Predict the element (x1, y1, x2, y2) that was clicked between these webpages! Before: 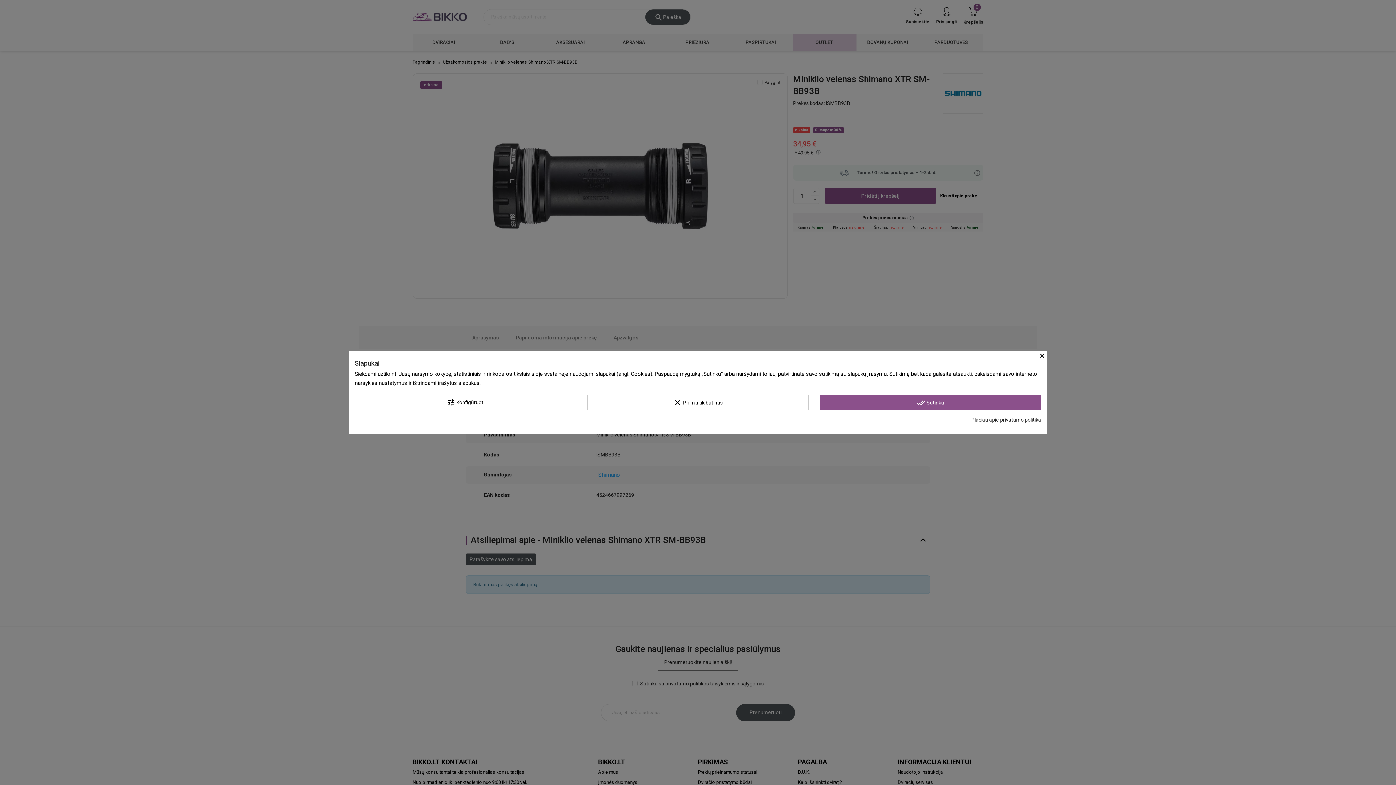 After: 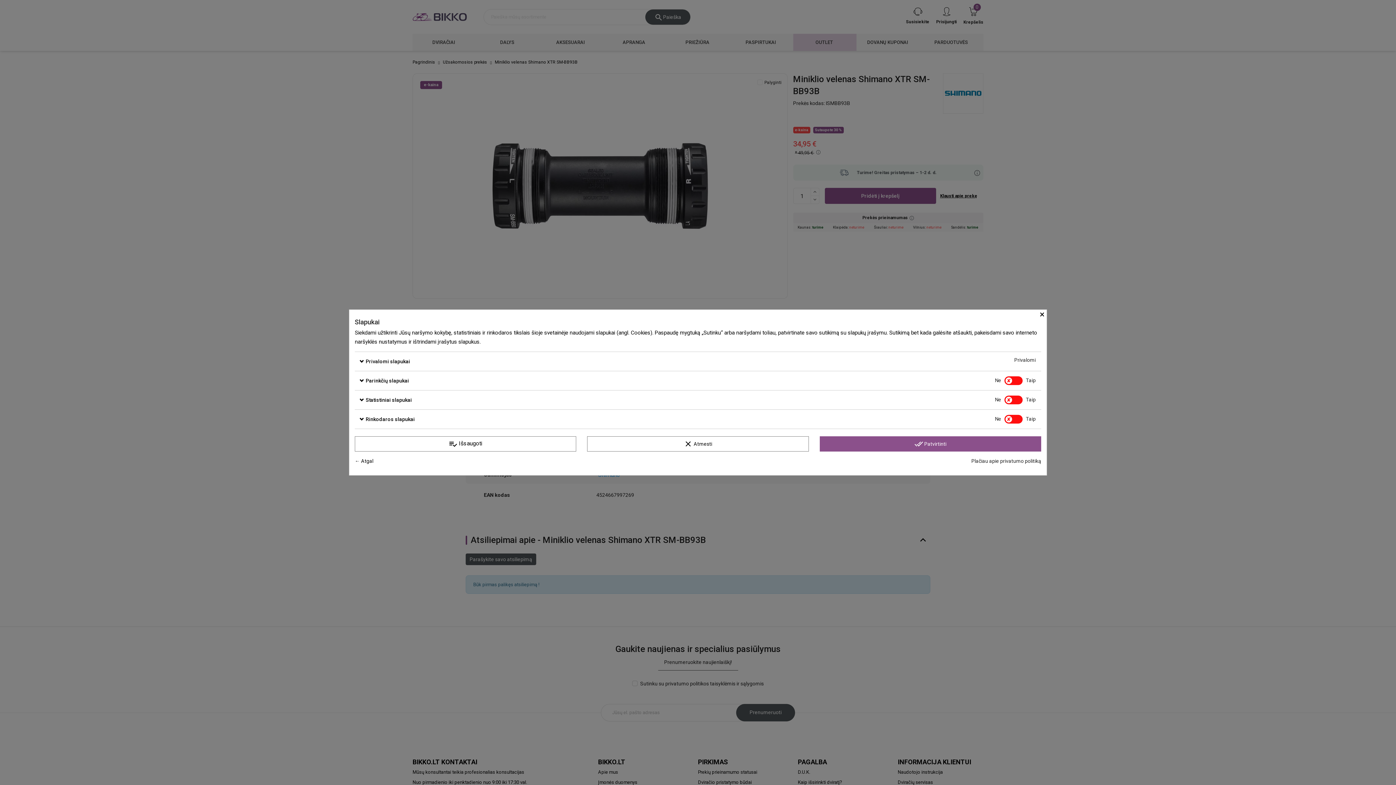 Action: bbox: (354, 395, 576, 410) label: tune Konfigūruoti